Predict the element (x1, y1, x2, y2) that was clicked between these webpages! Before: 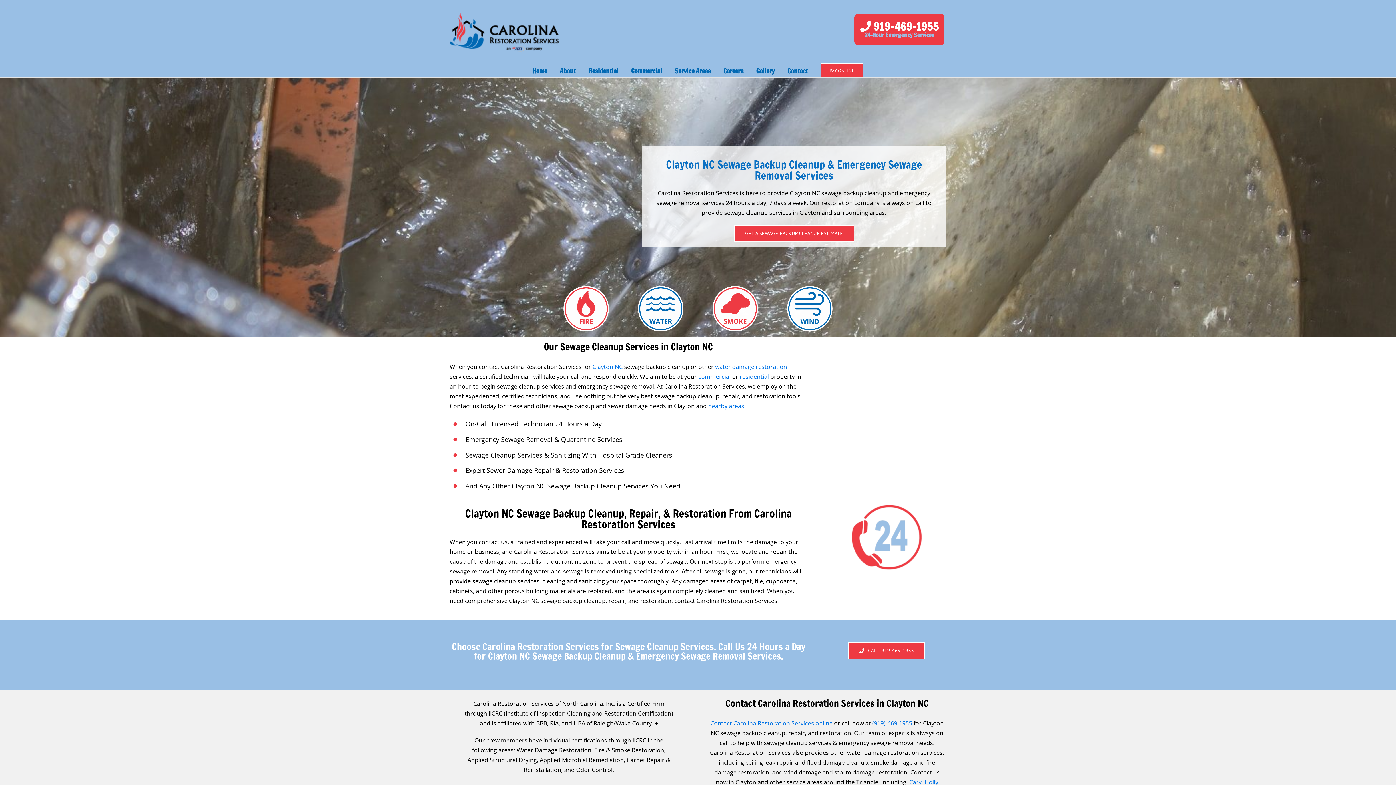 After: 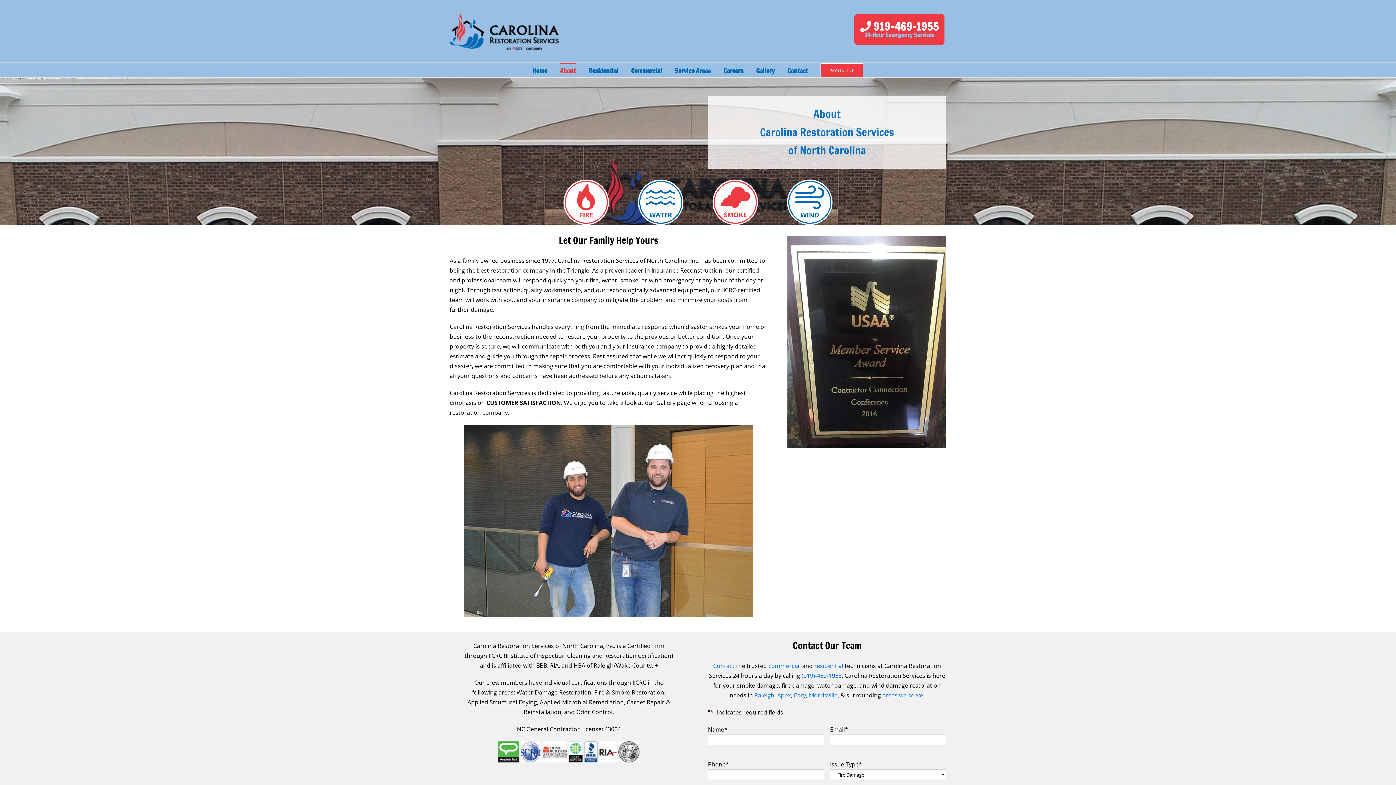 Action: label: About bbox: (560, 62, 576, 77)